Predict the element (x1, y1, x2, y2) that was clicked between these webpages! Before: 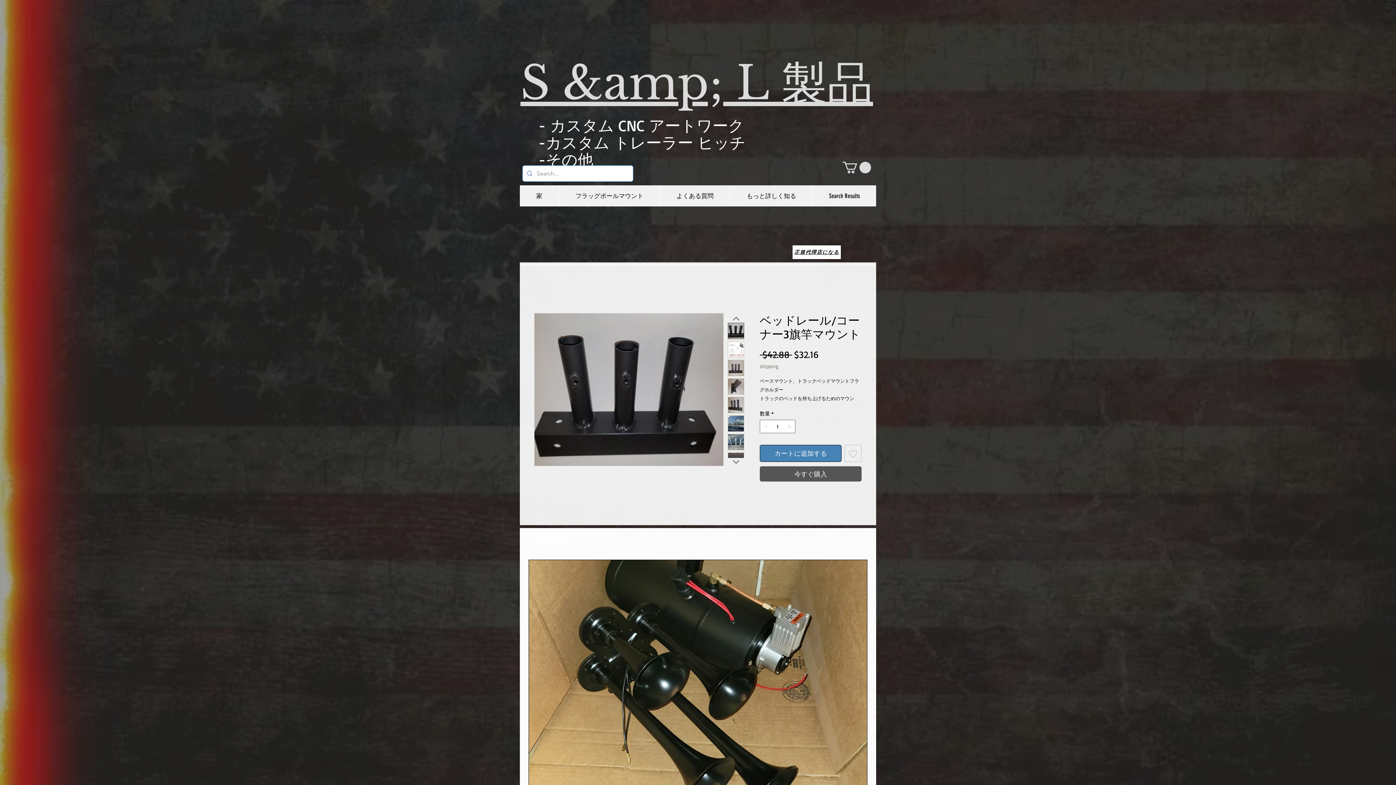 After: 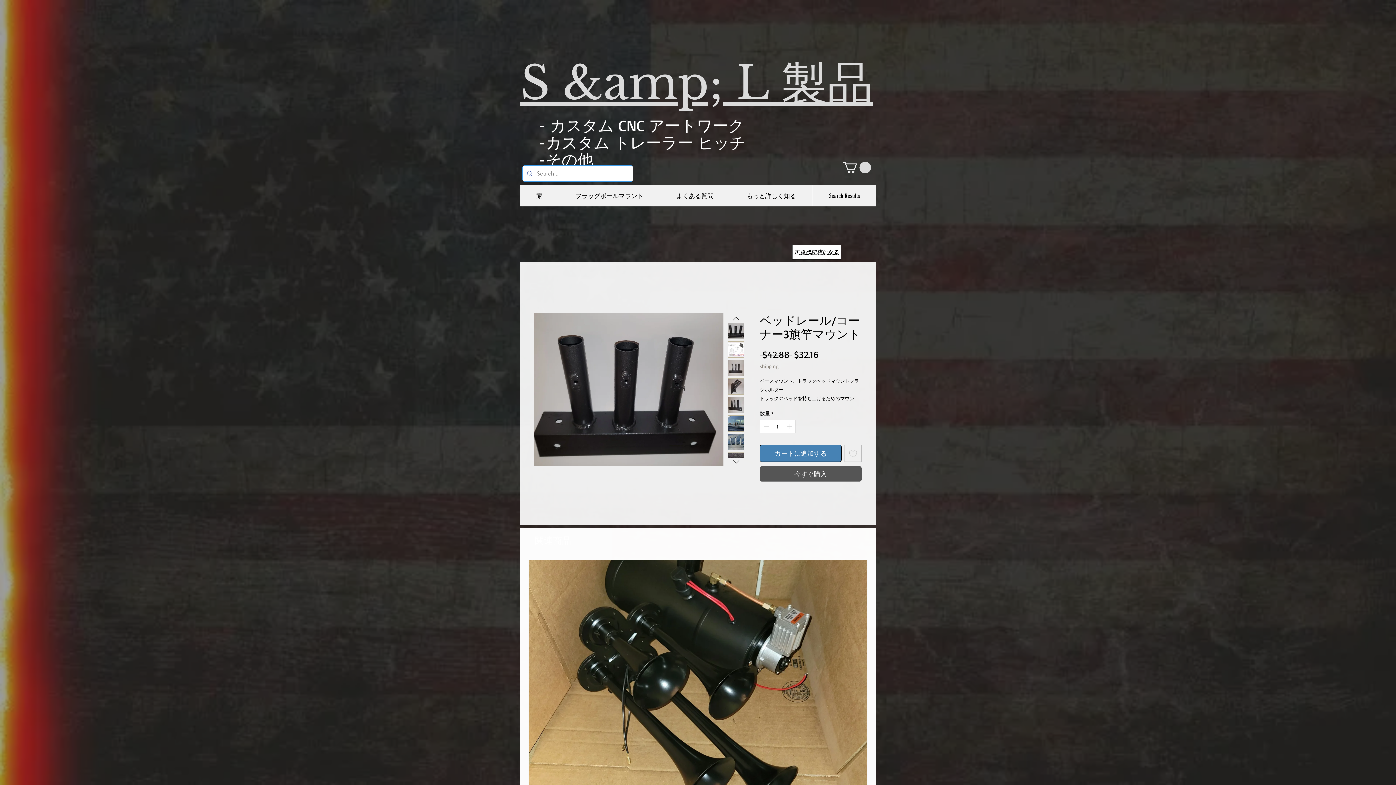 Action: bbox: (842, 161, 871, 173)